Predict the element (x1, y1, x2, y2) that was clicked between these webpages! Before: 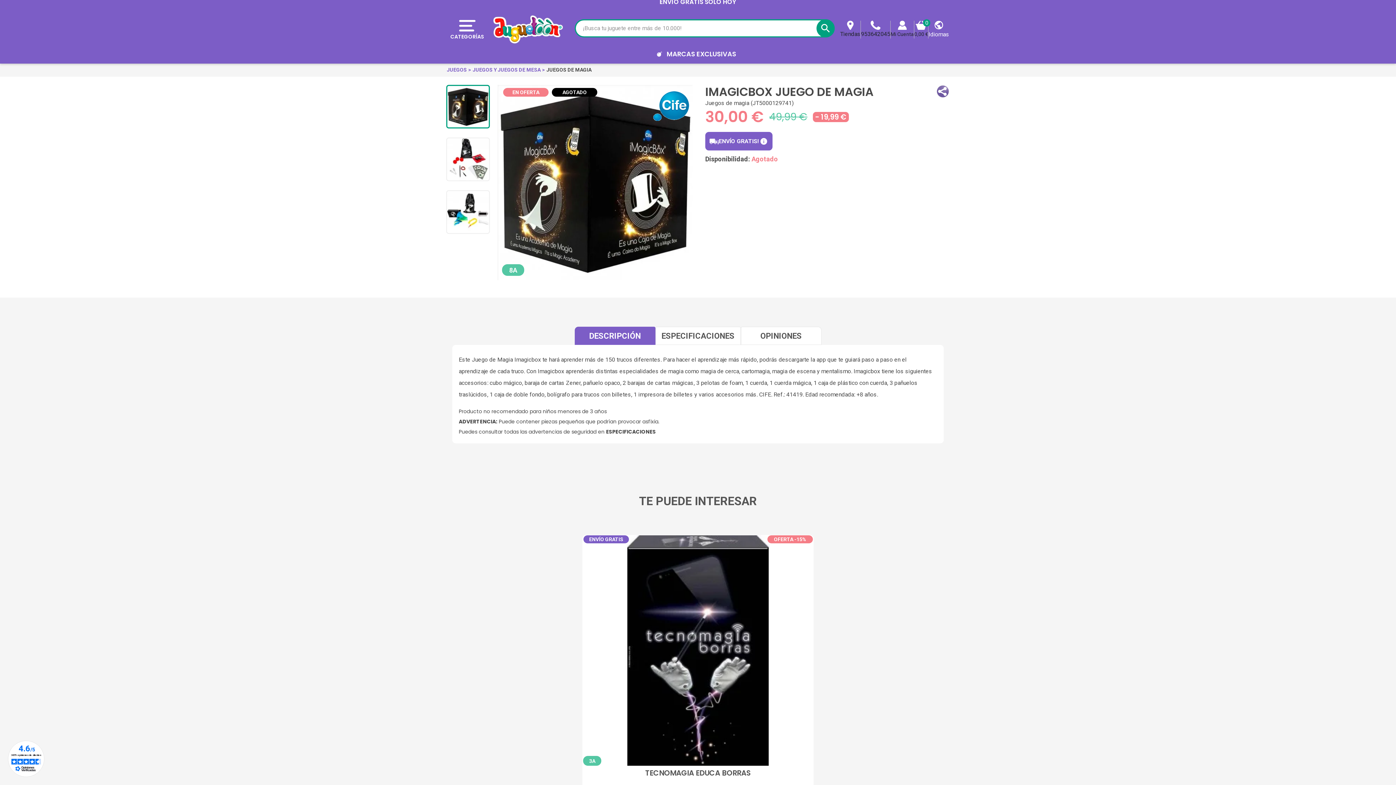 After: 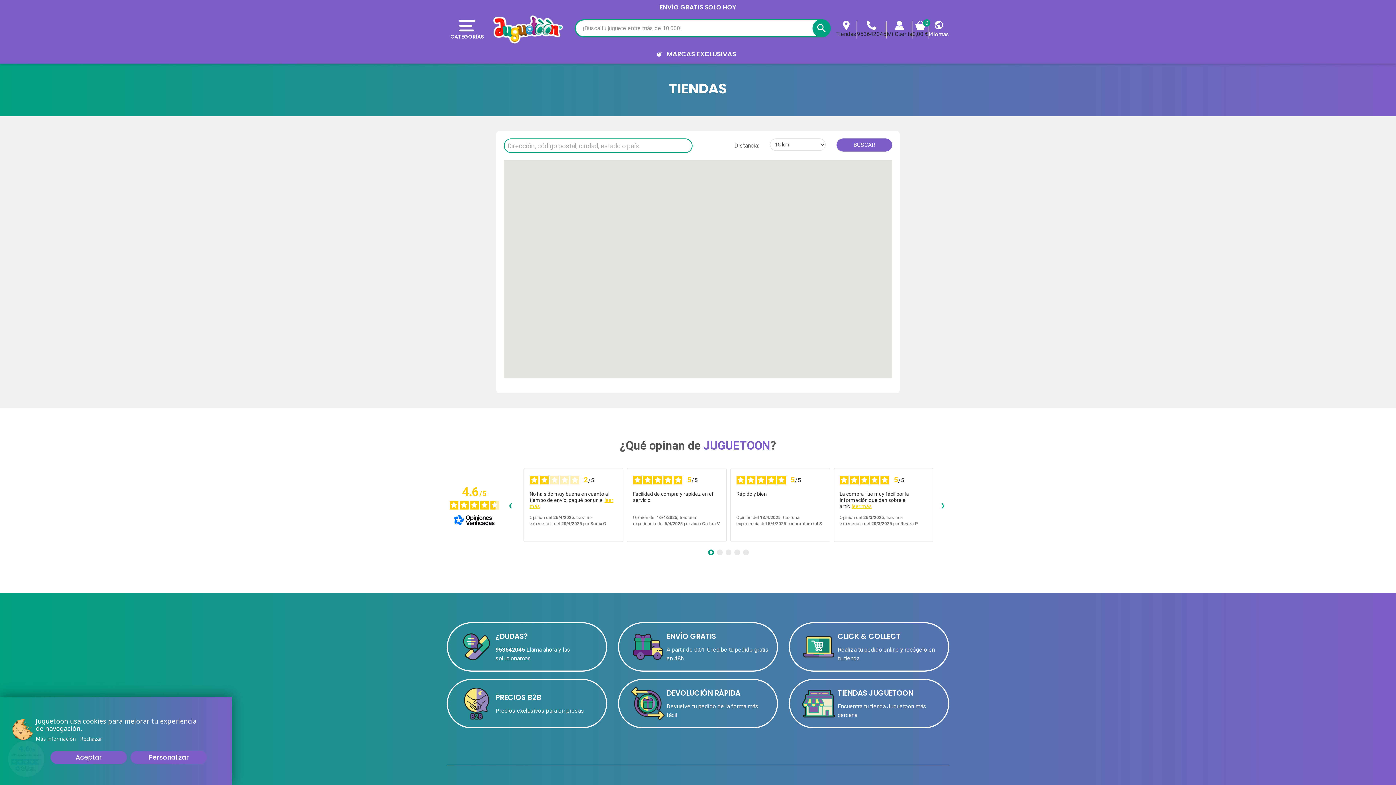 Action: label: Tiendas bbox: (840, 20, 860, 37)